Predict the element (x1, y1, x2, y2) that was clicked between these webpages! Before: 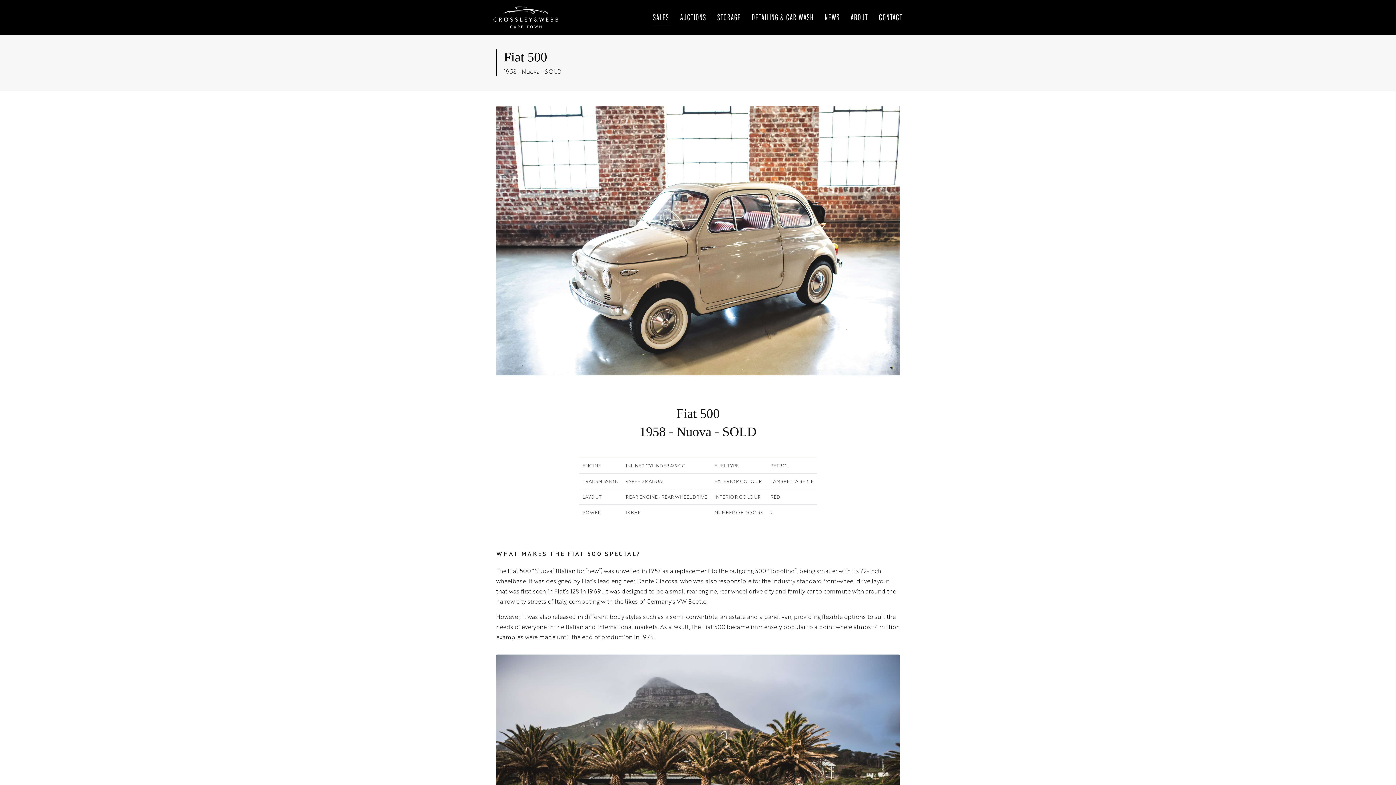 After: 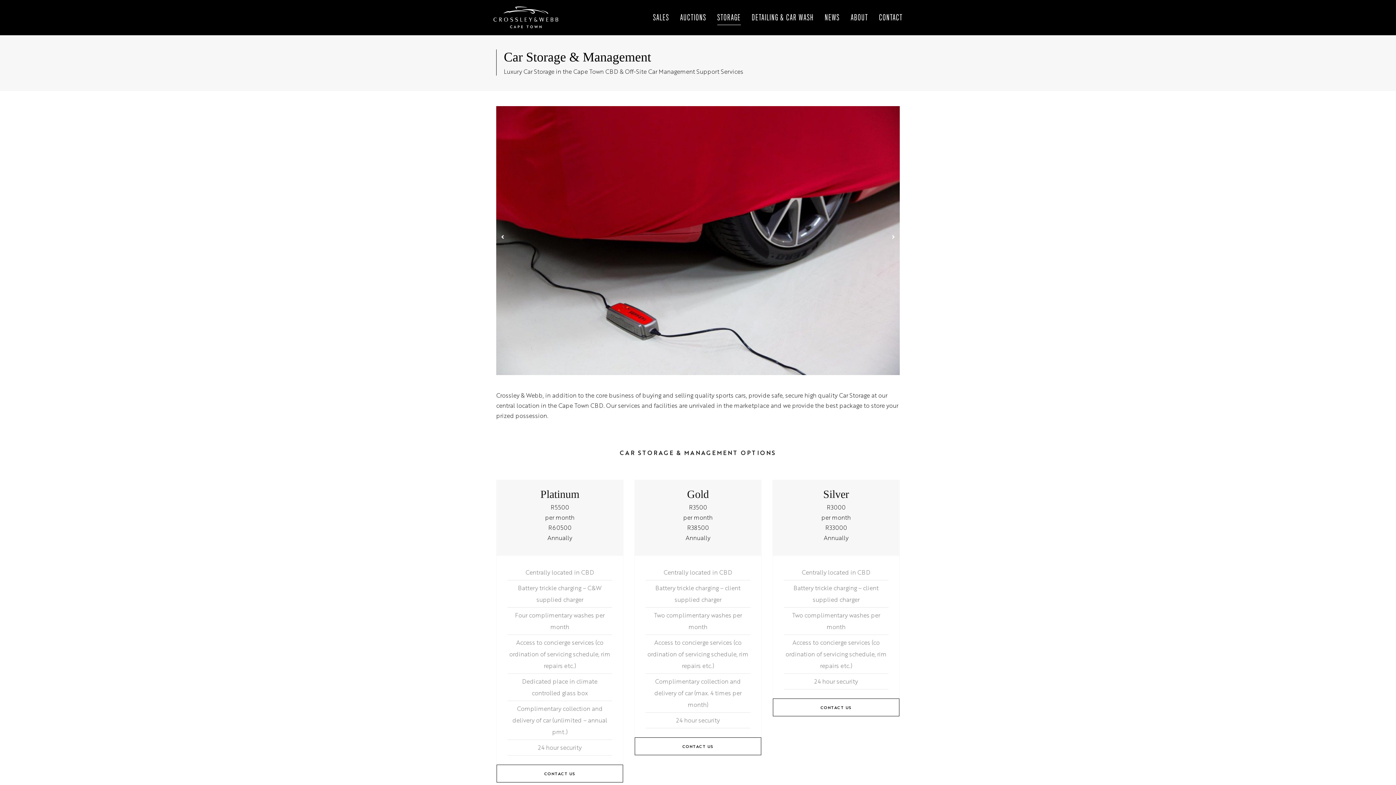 Action: bbox: (717, 11, 741, 24) label: STORAGE